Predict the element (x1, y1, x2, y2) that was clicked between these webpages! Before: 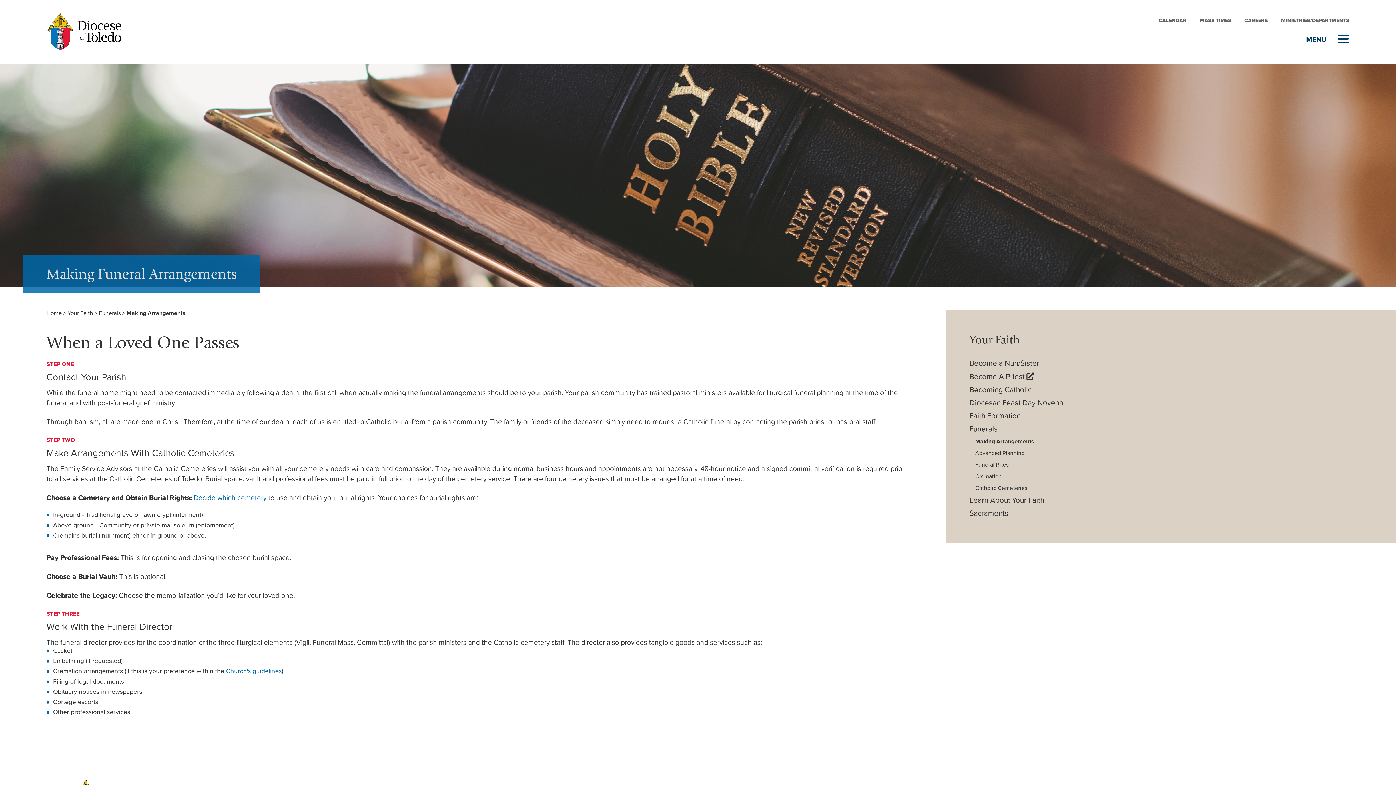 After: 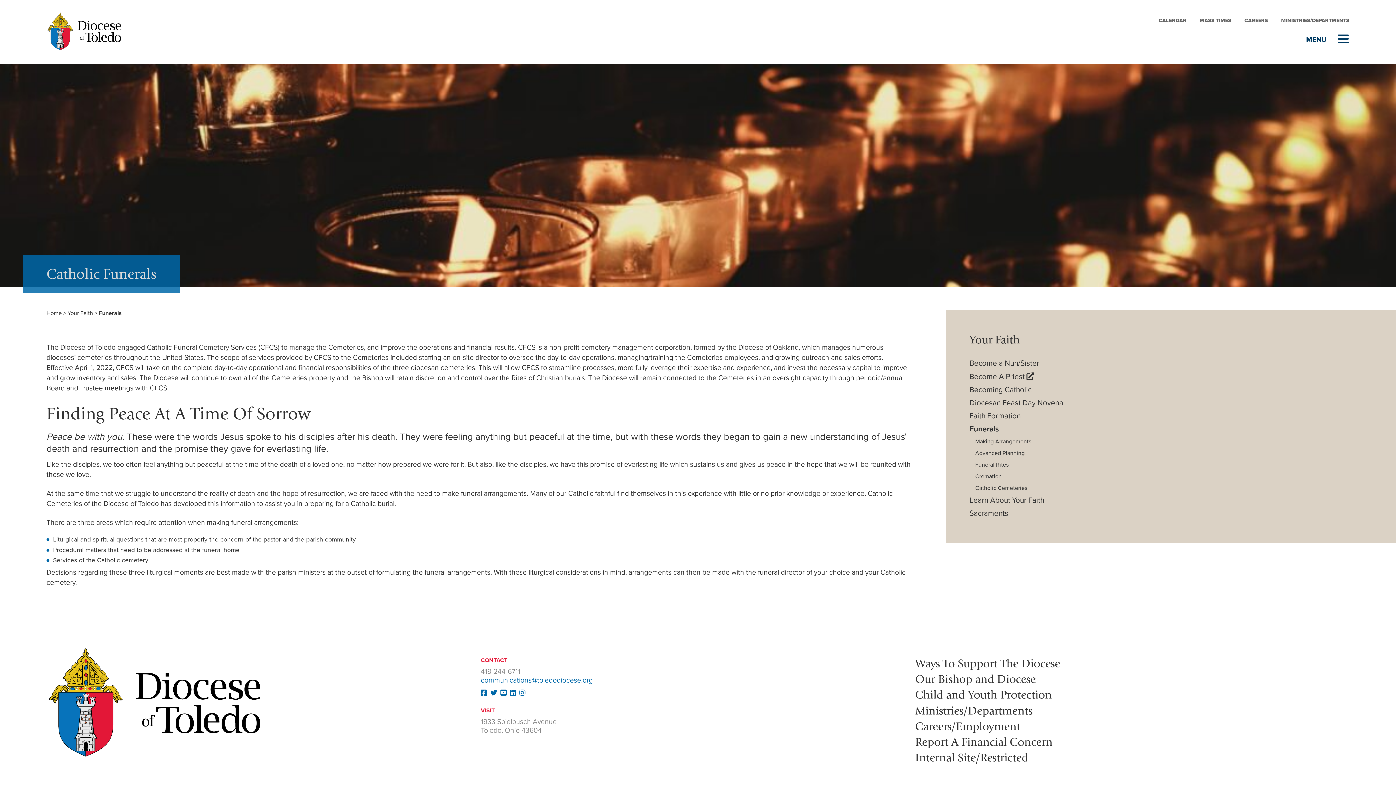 Action: bbox: (98, 309, 120, 317) label: Funerals